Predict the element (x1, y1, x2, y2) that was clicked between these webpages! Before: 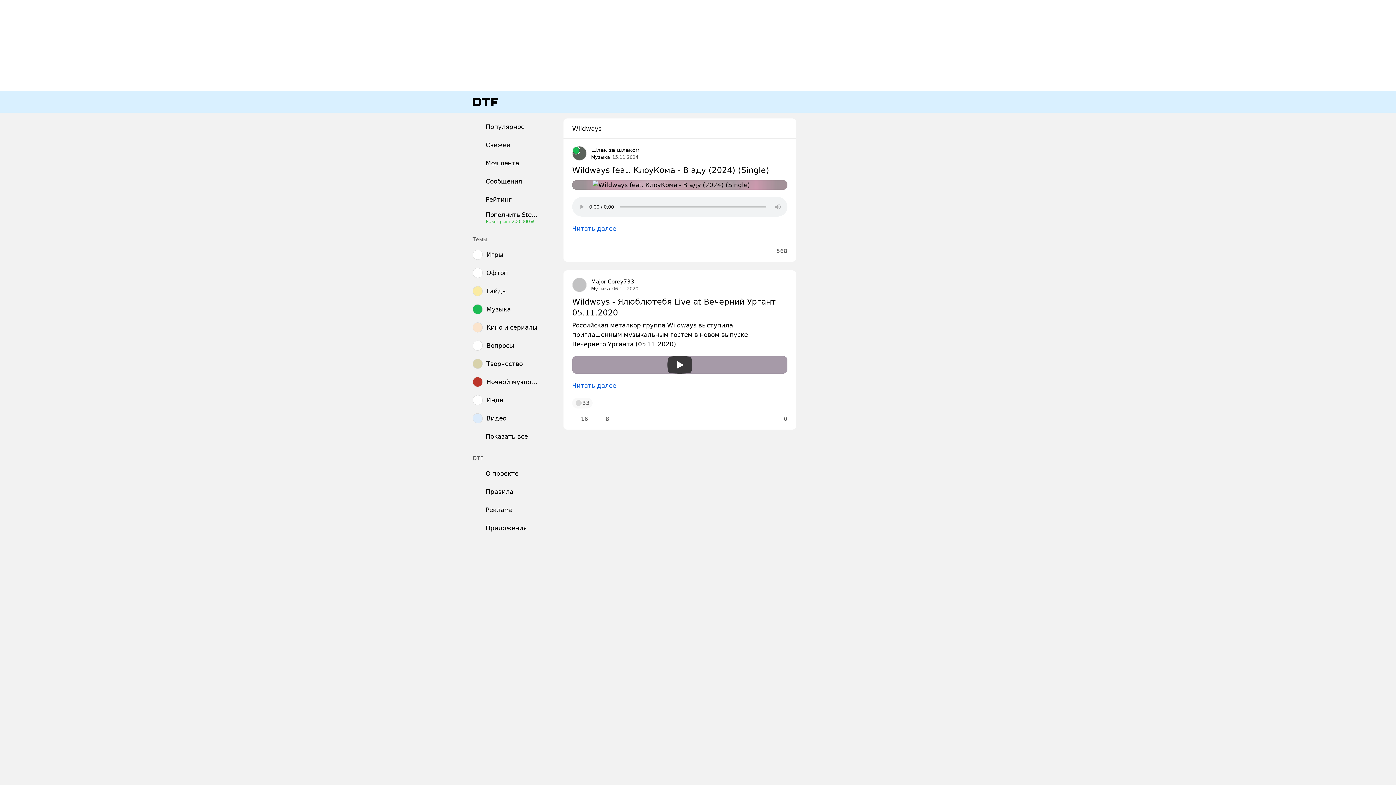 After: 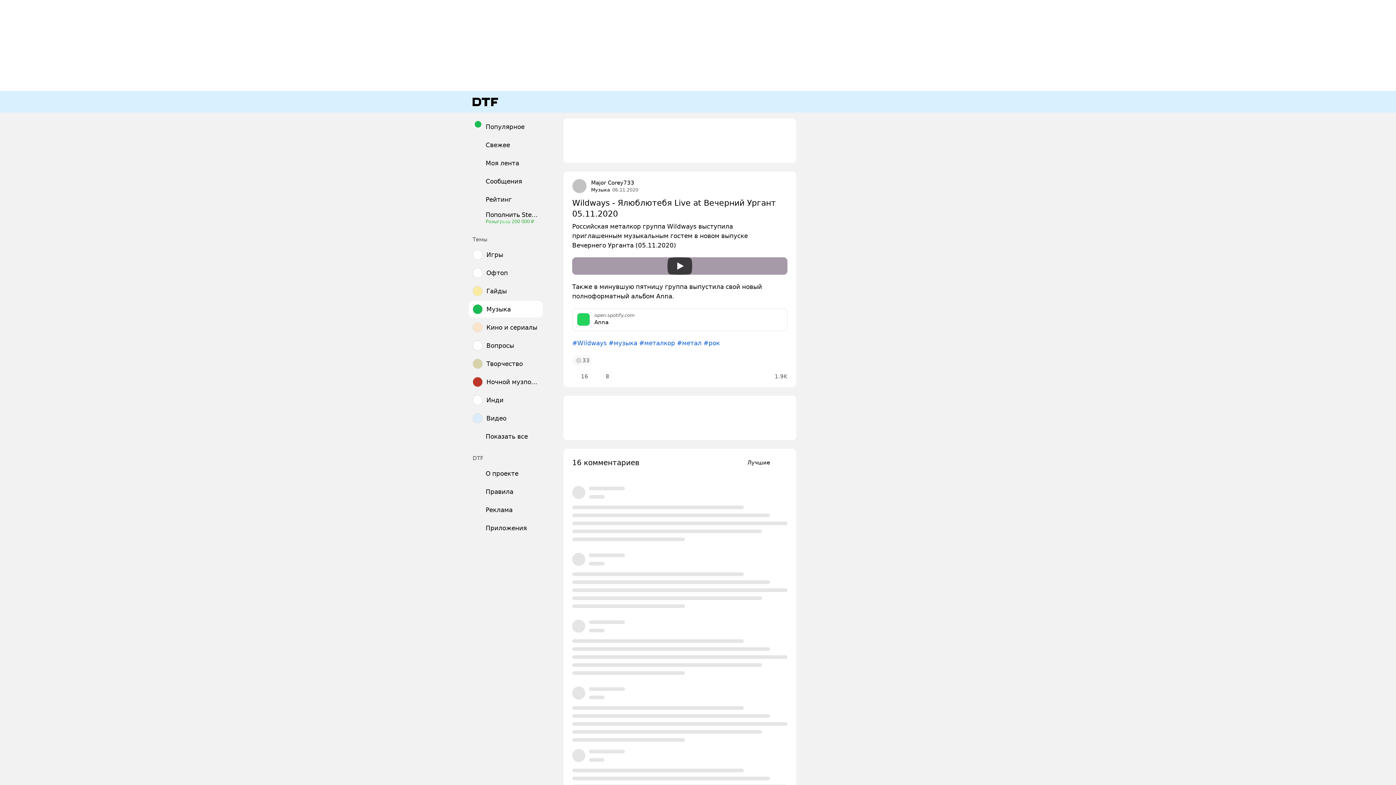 Action: label: 16 bbox: (570, 414, 588, 424)